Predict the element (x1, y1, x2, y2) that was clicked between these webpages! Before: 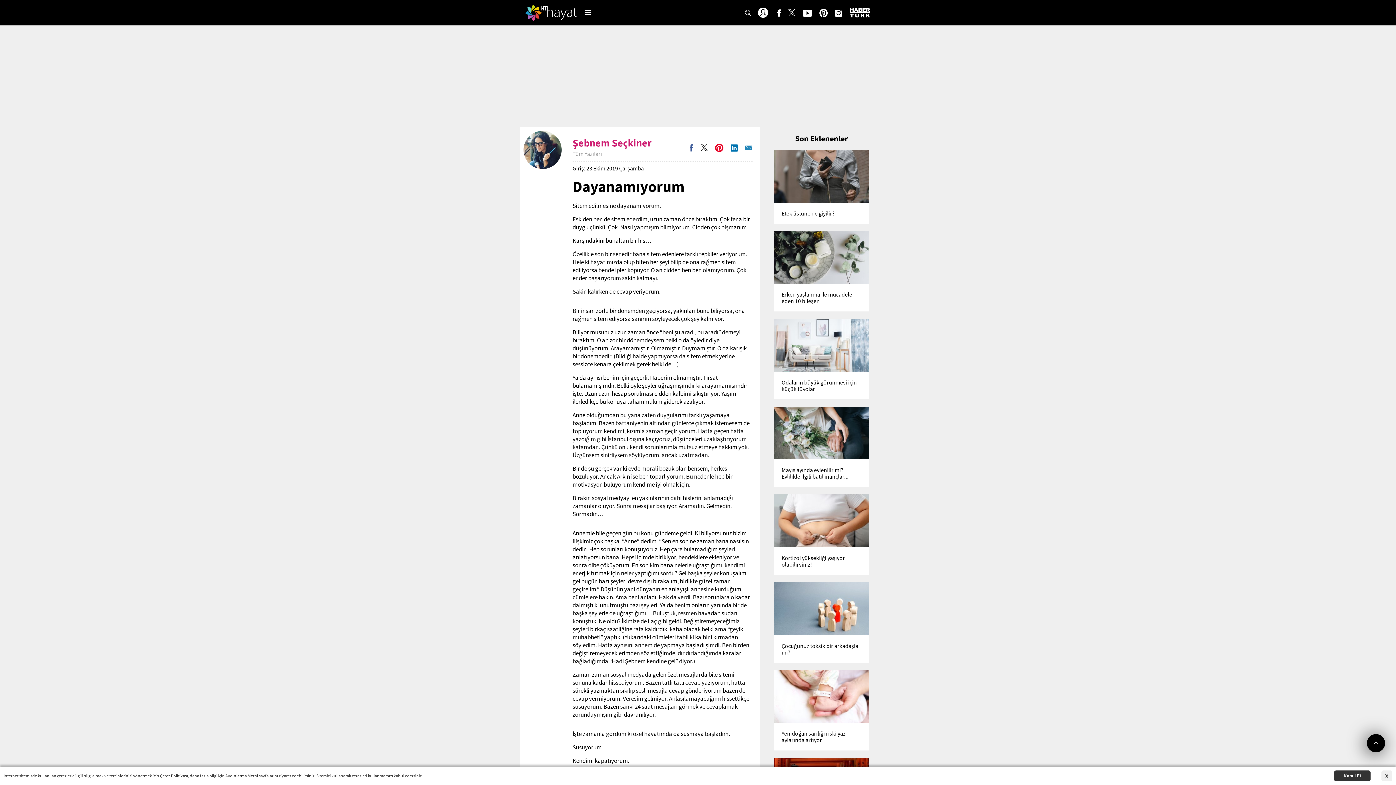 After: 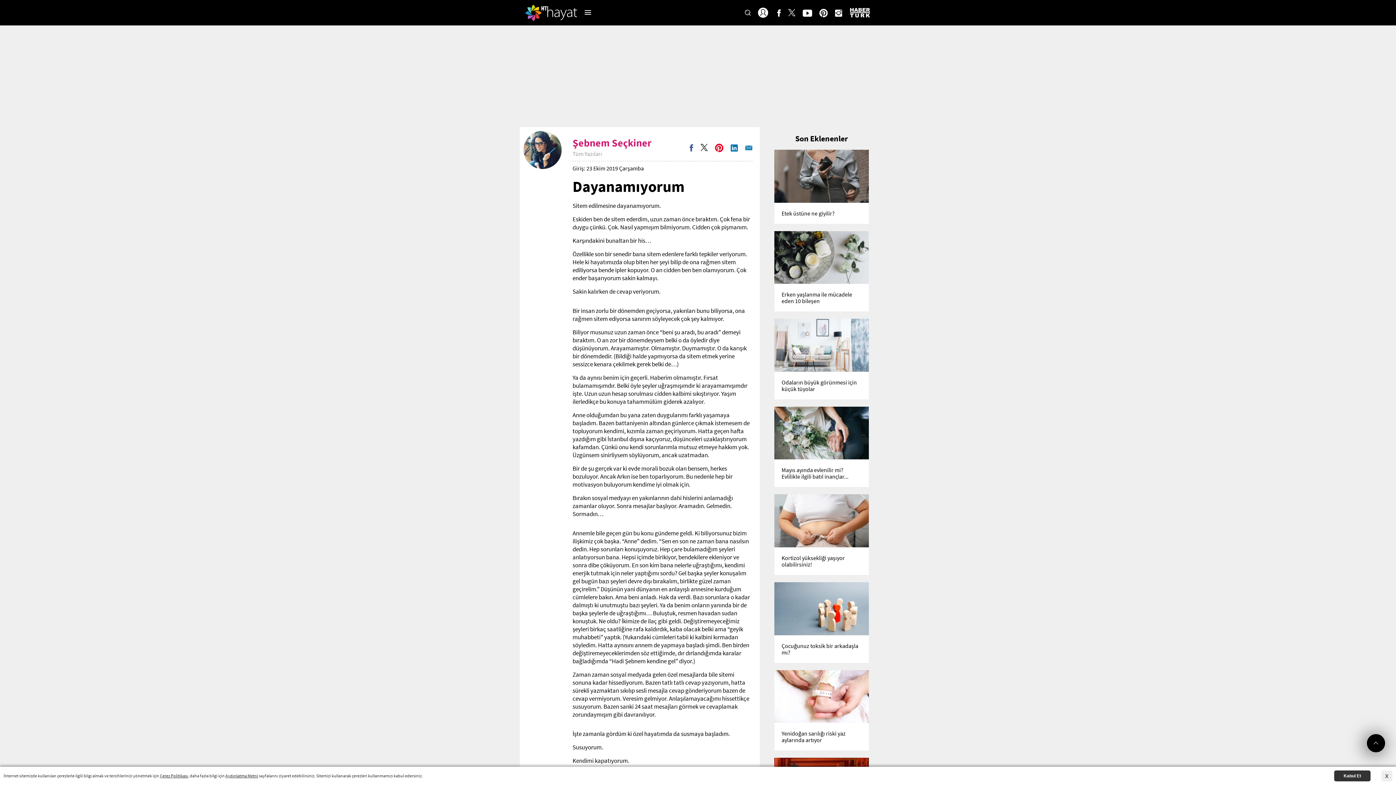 Action: label: Yenidoğan sarılığı riski yaz aylarında artıyor bbox: (774, 670, 869, 750)